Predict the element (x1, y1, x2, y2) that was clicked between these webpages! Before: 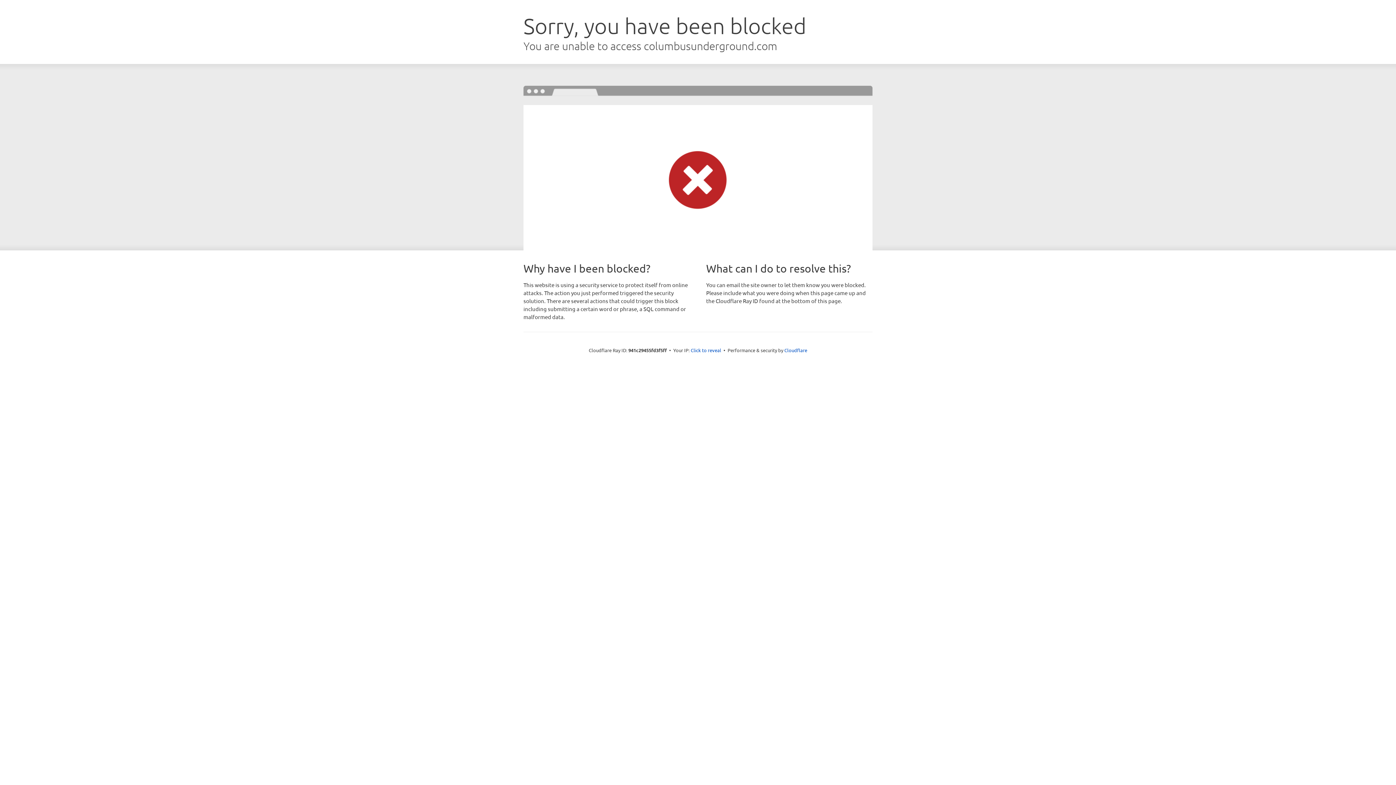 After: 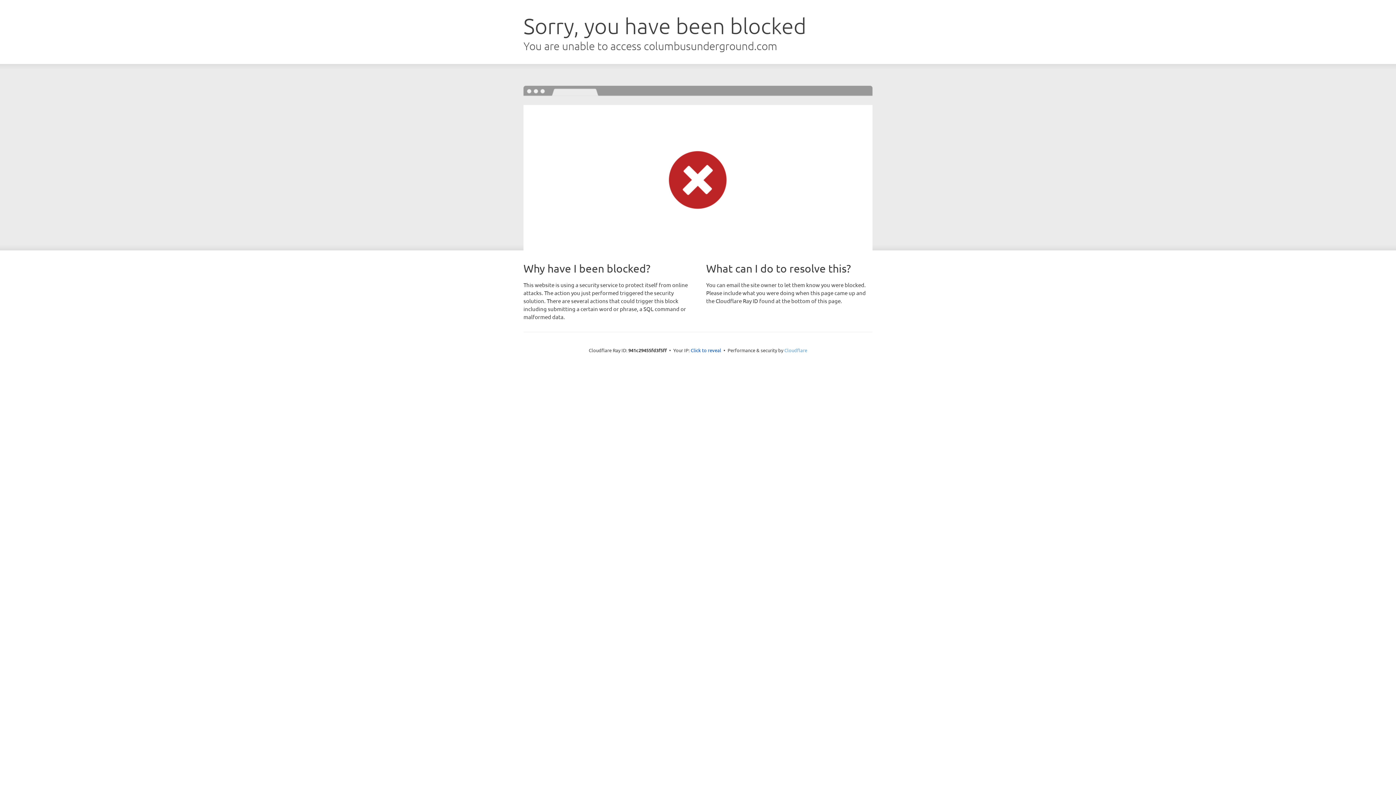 Action: bbox: (784, 347, 807, 353) label: Cloudflare